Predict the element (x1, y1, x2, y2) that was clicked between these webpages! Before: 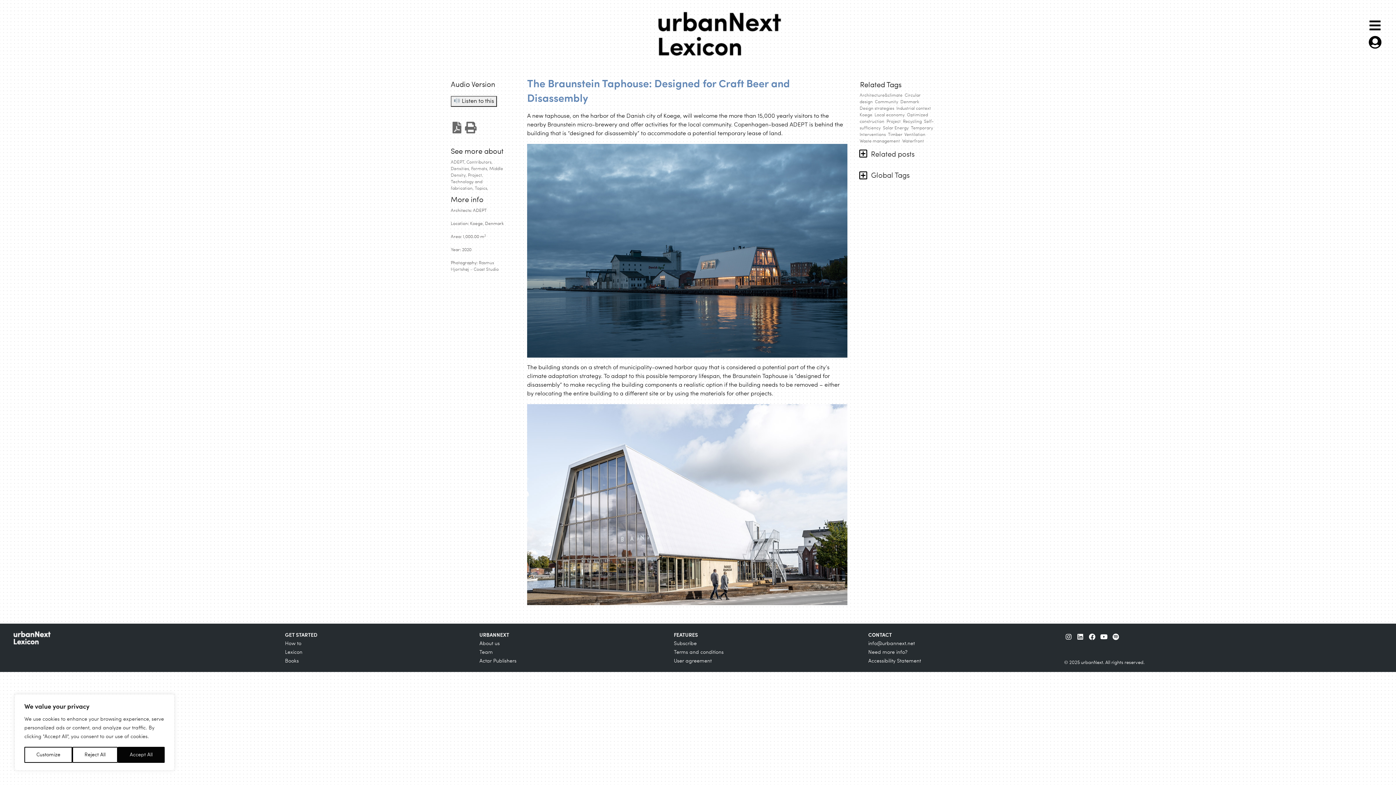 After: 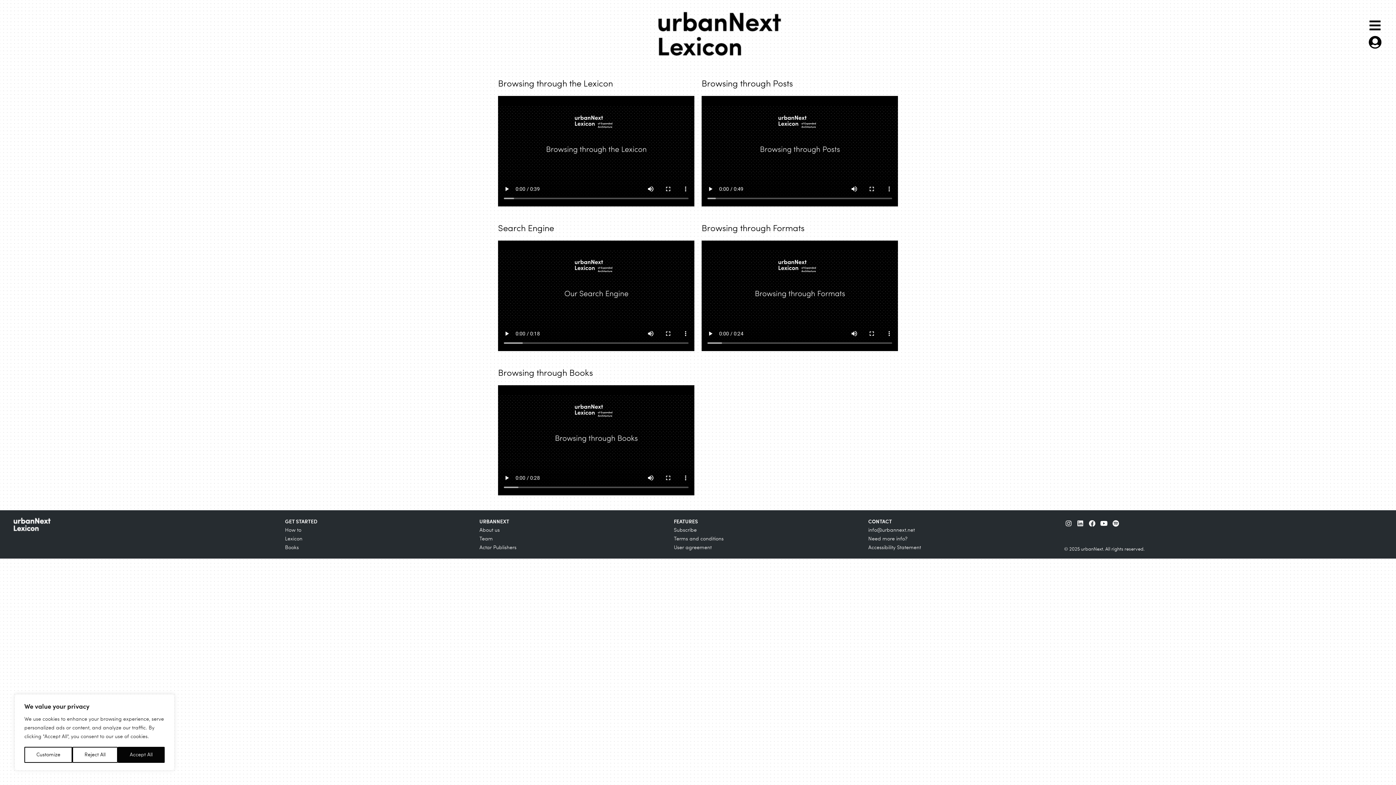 Action: label: How to bbox: (285, 640, 472, 647)